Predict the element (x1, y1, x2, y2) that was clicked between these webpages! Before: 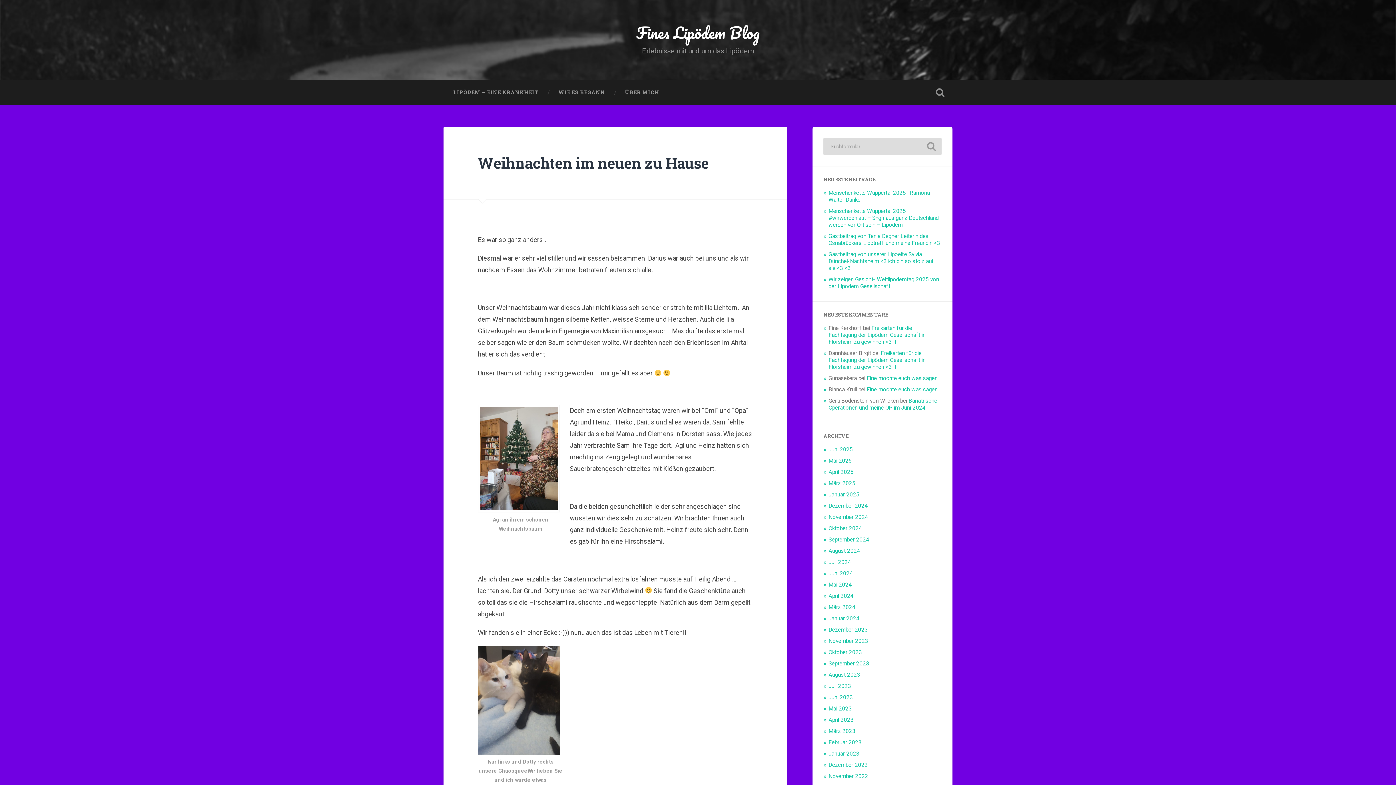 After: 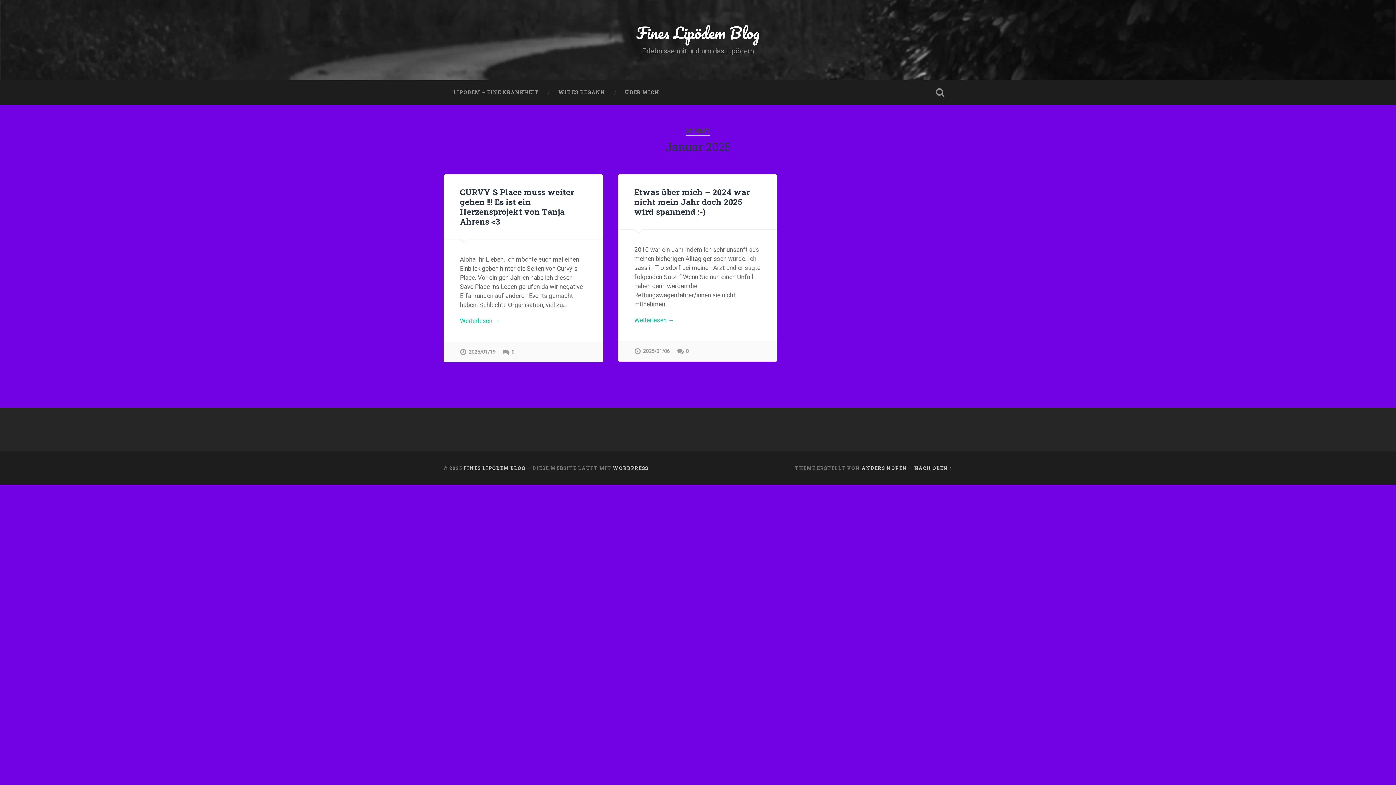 Action: label: Januar 2025 bbox: (828, 491, 859, 498)